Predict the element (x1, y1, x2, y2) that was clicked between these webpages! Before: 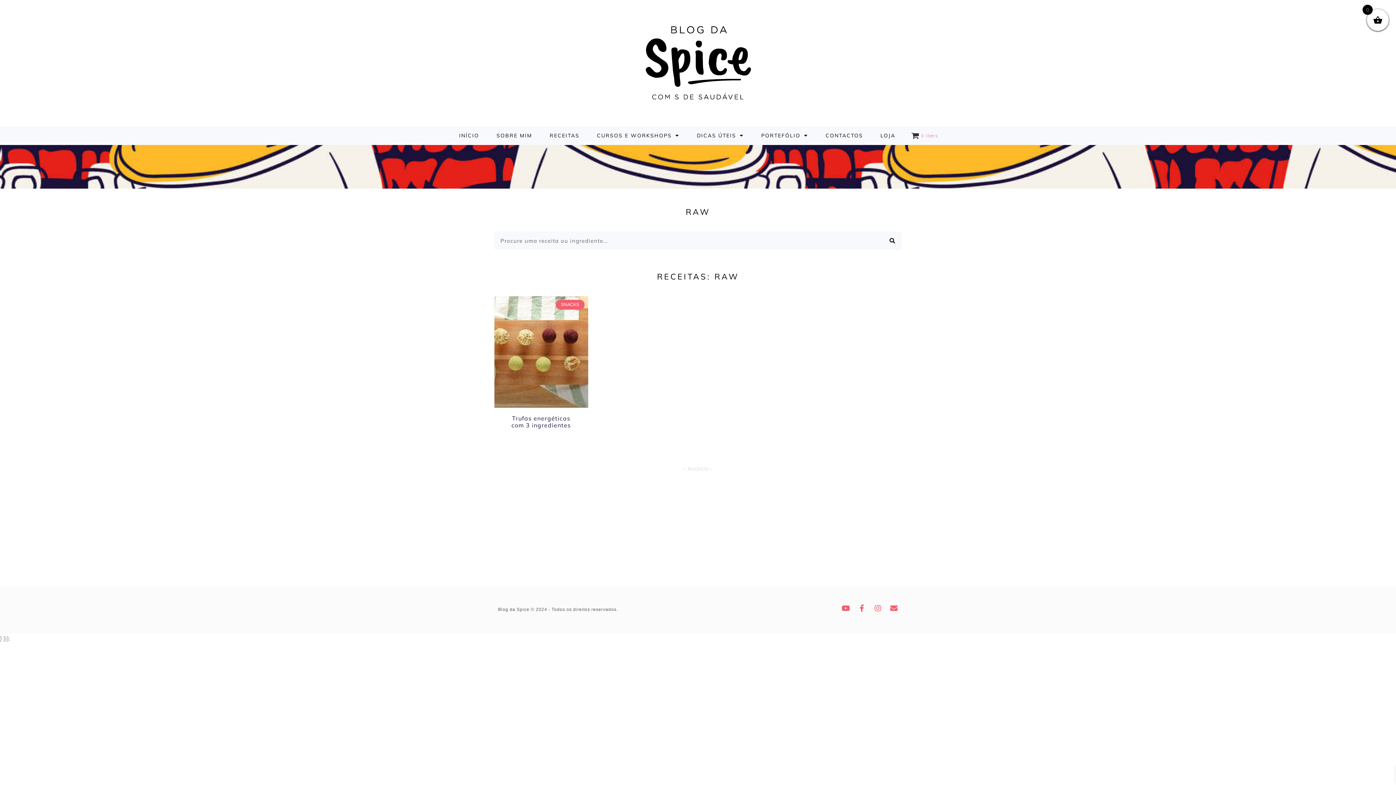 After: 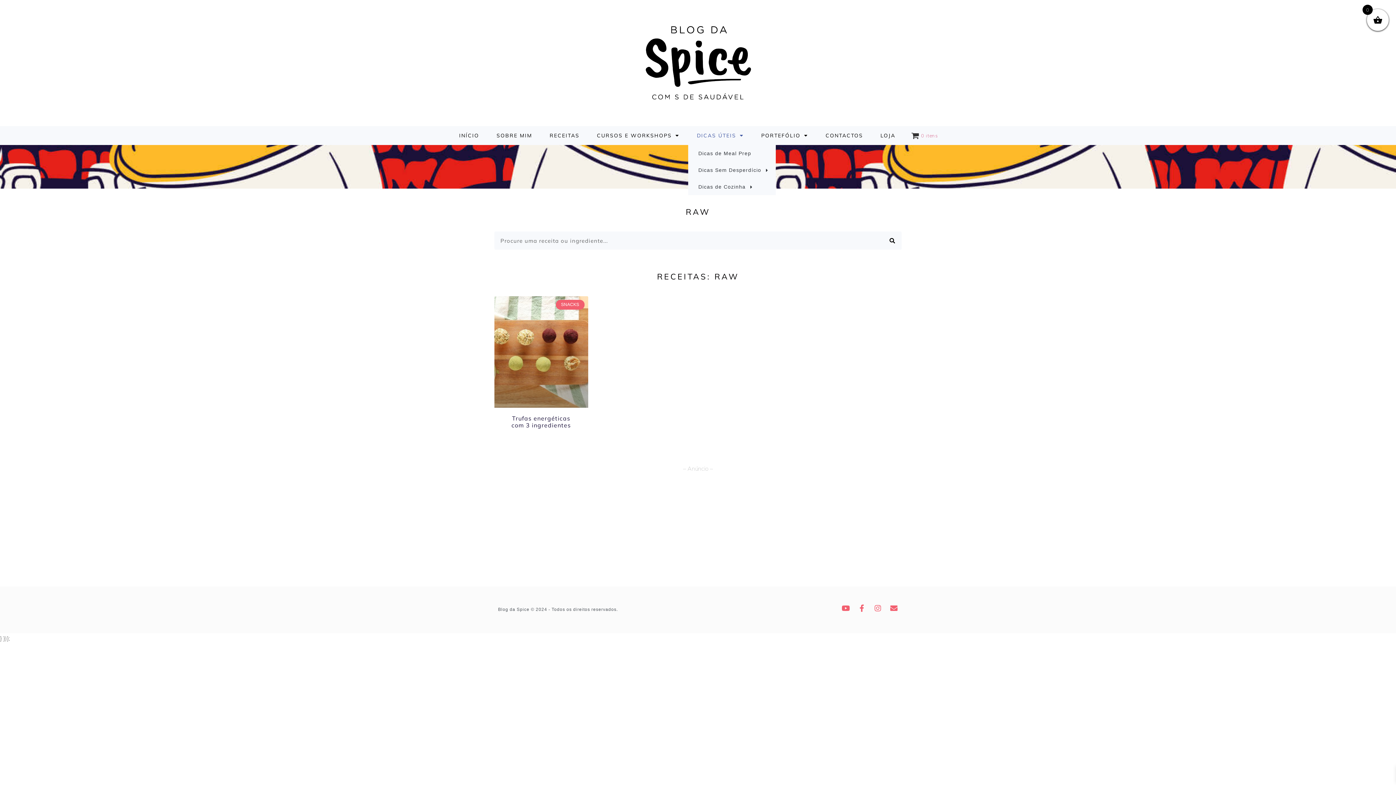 Action: label: DICAS ÚTEIS bbox: (688, 126, 752, 145)